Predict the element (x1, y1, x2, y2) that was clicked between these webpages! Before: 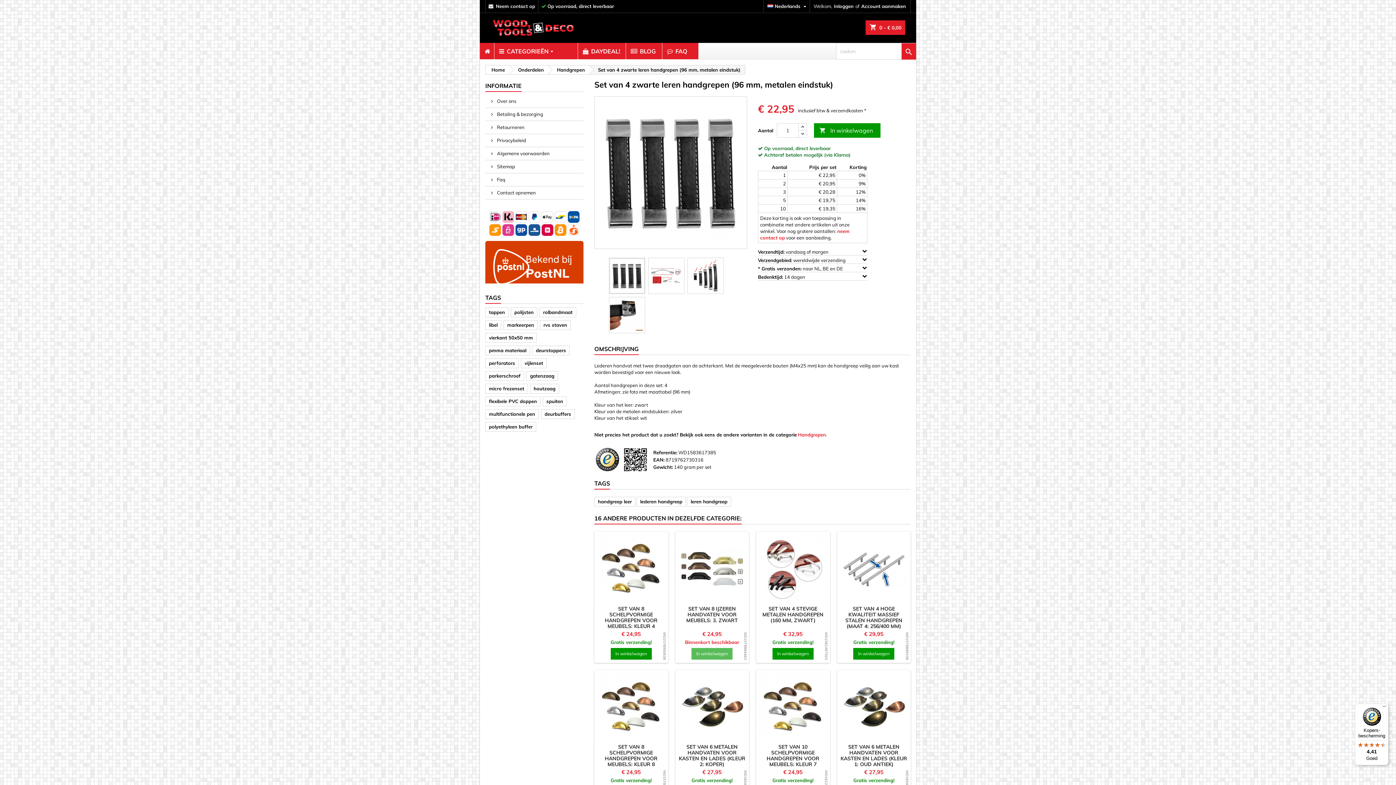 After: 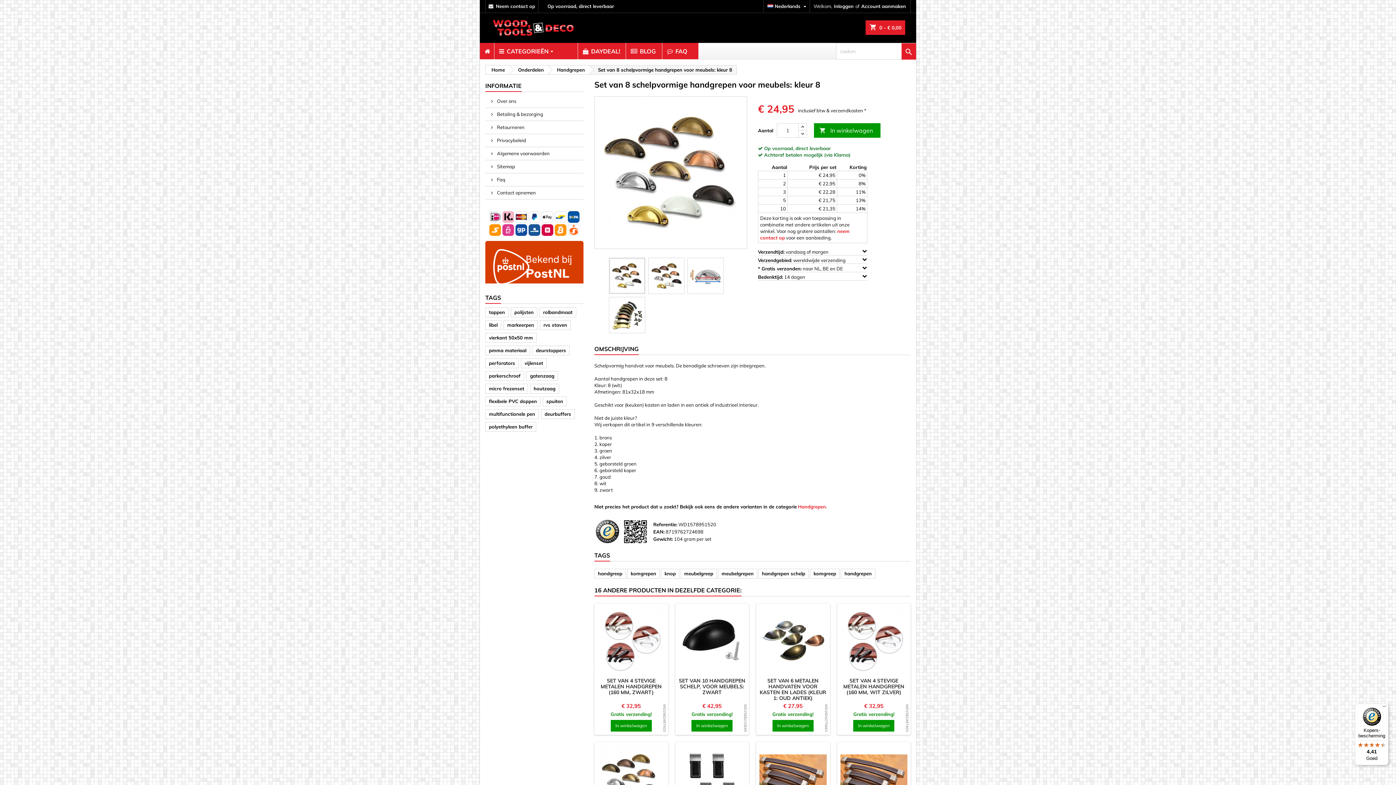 Action: label: product bbox: (597, 673, 664, 740)